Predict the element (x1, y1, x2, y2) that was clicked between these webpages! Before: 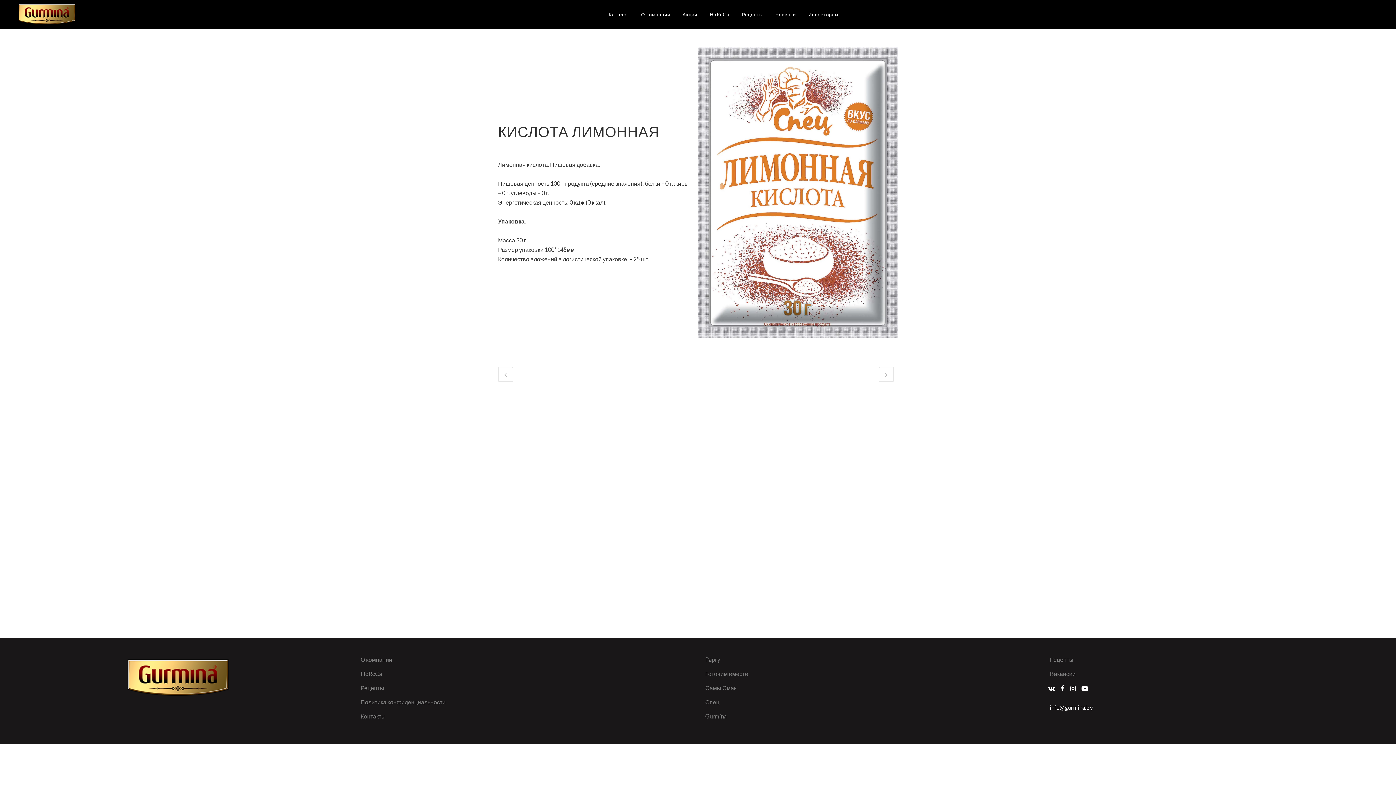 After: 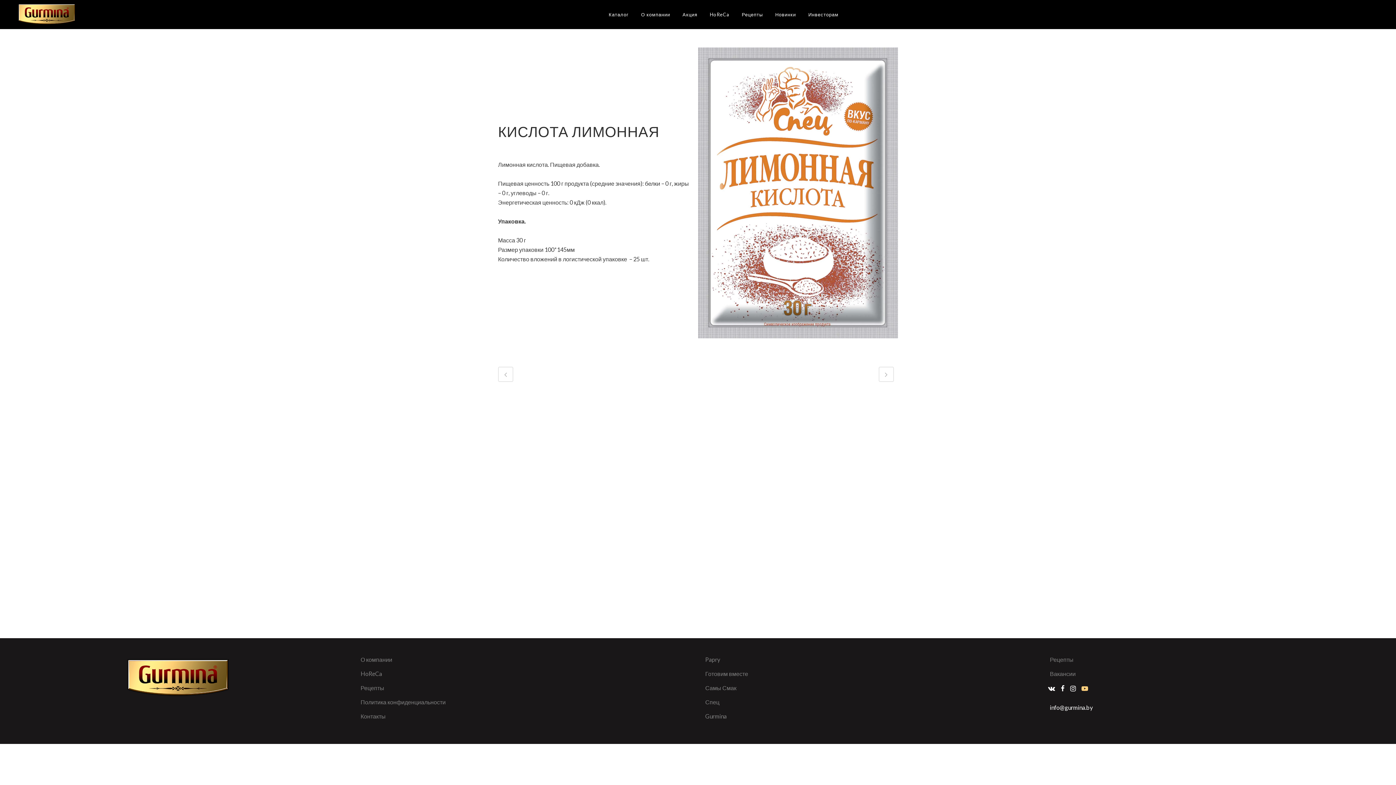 Action: bbox: (1081, 685, 1094, 692)